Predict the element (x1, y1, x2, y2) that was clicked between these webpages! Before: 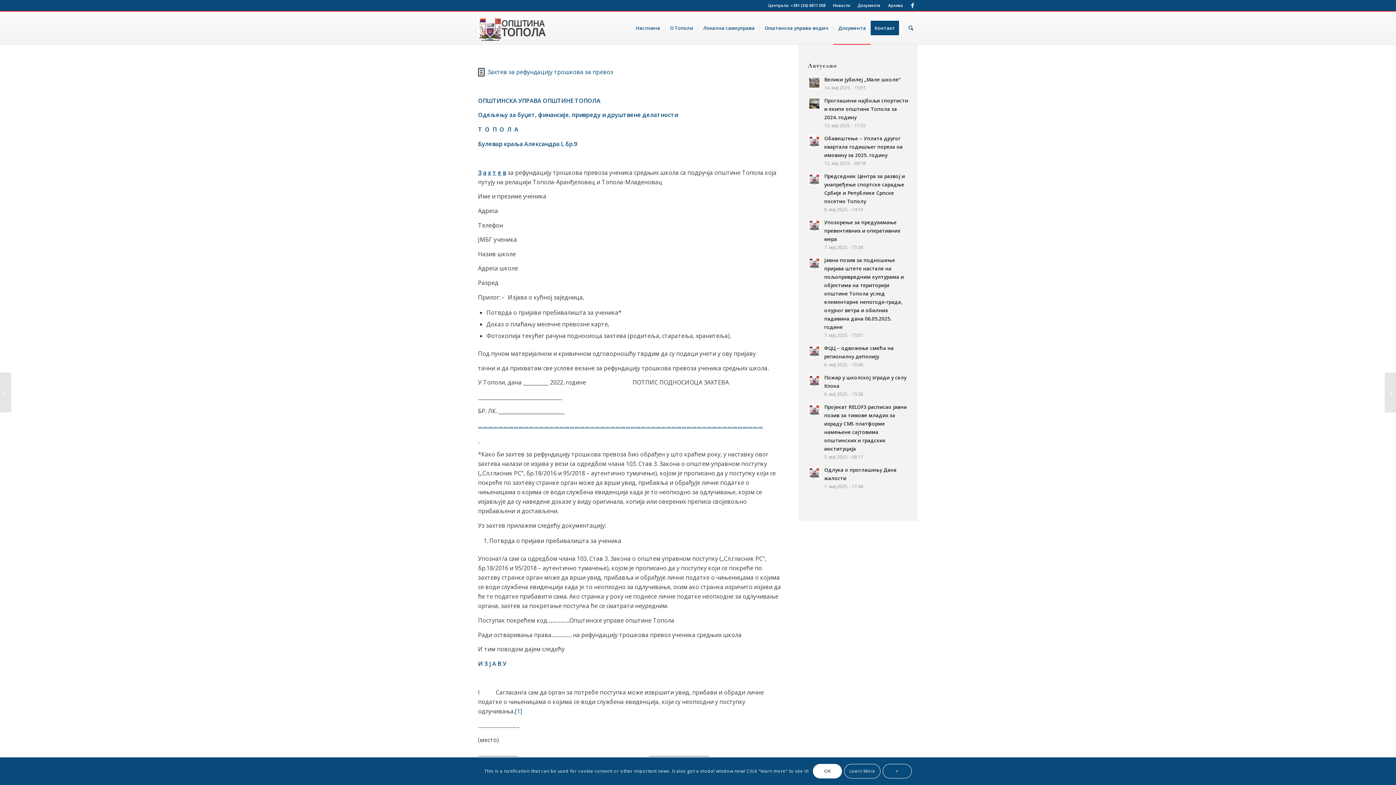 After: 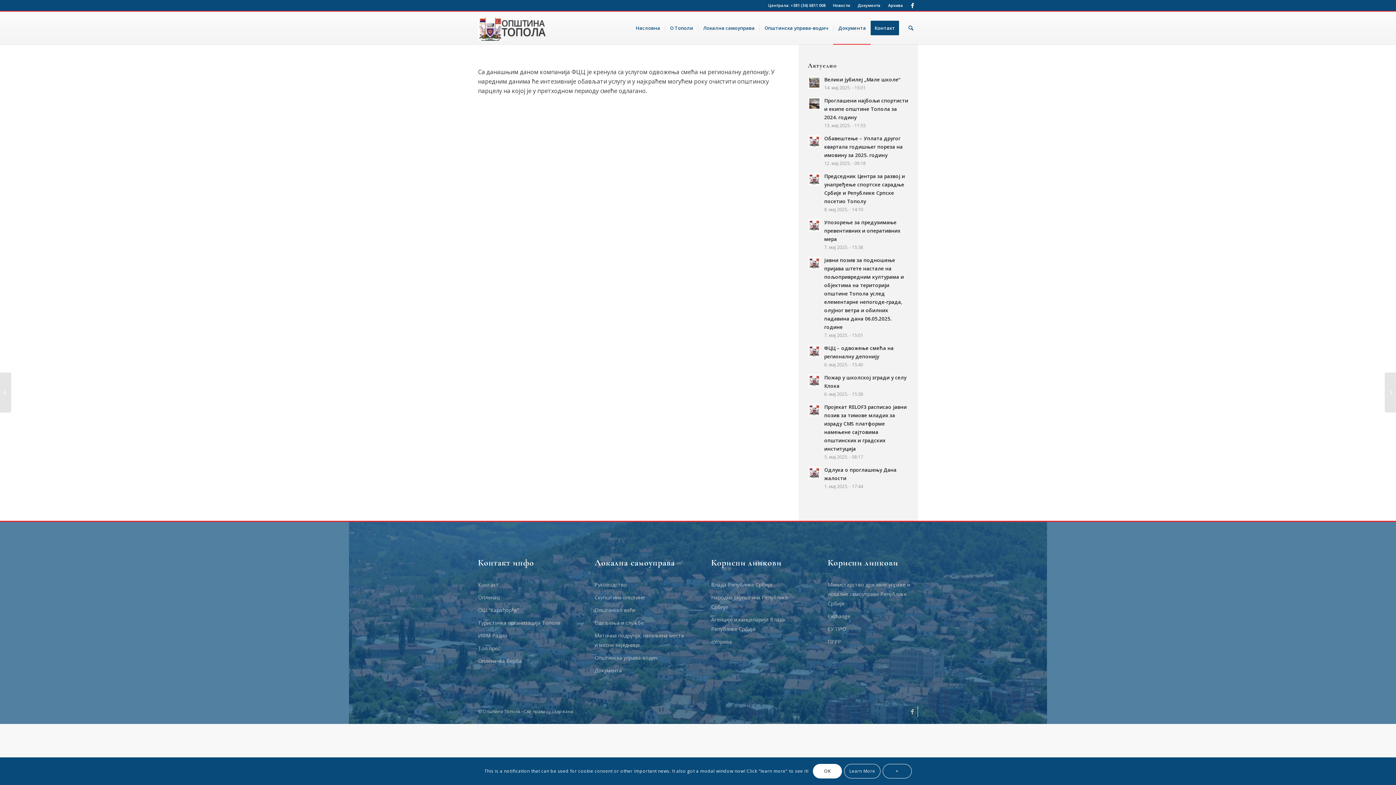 Action: bbox: (808, 343, 909, 369) label: ФЦЦ – одвожење смећа на регионалну депонију
6. мај 2025. - 15:40